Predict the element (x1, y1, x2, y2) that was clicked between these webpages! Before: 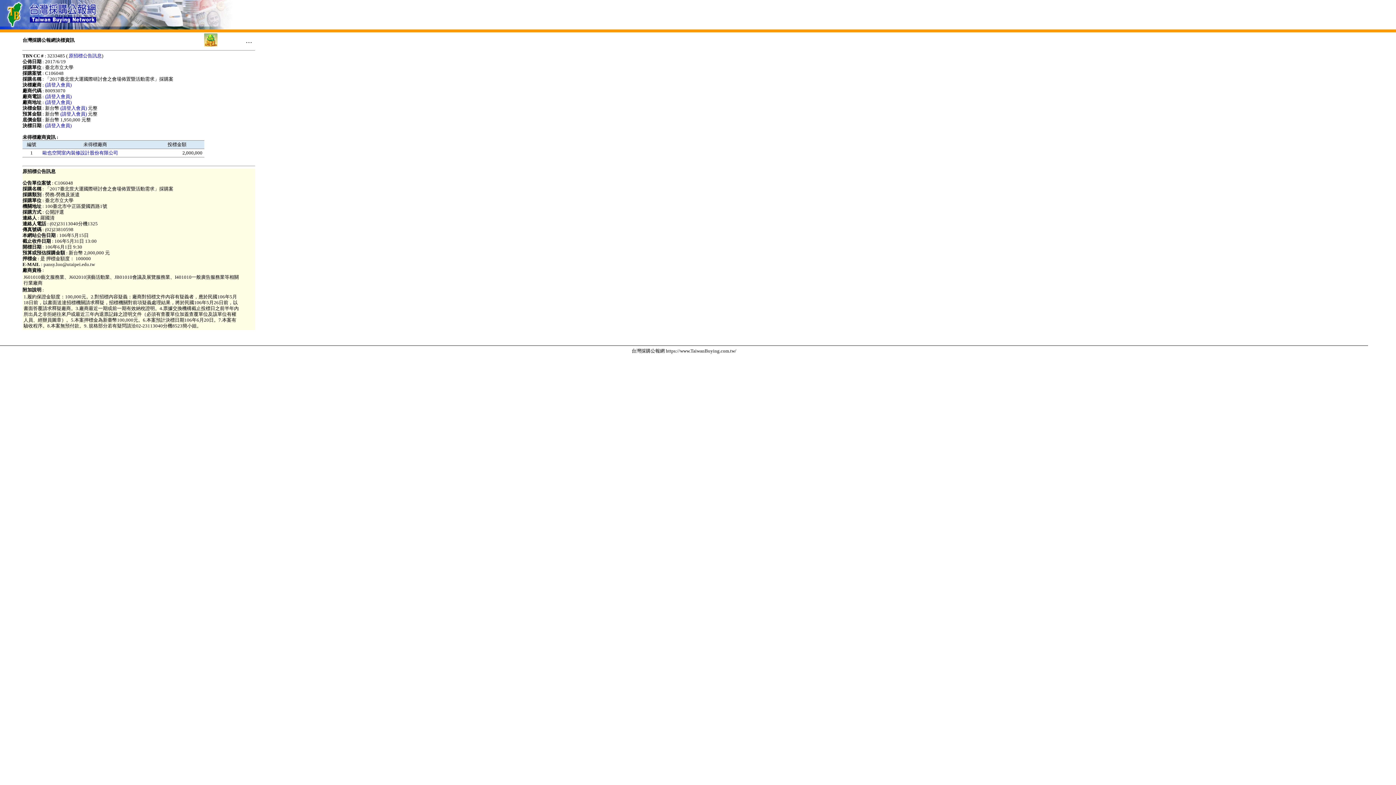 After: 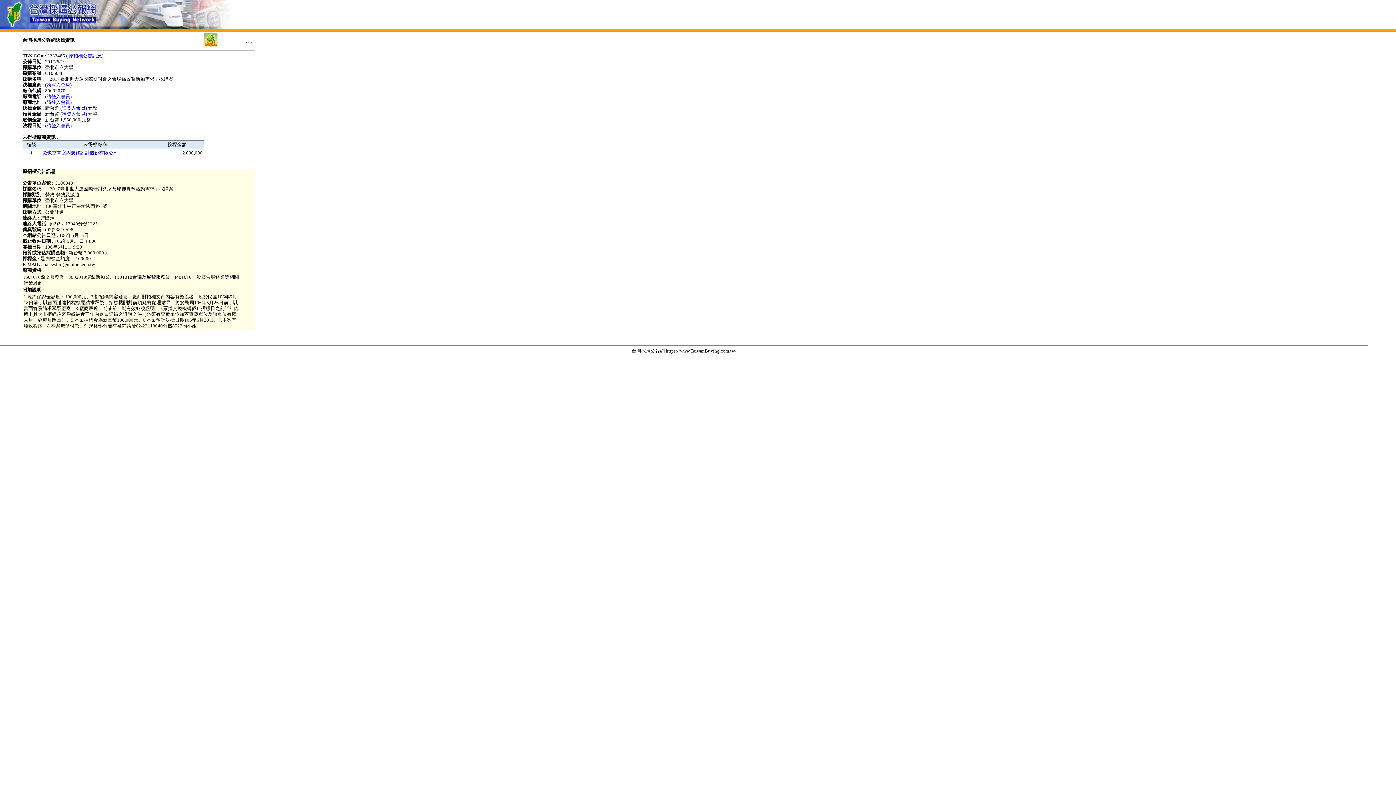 Action: bbox: (68, 53, 101, 58) label: 原招標公告訊息